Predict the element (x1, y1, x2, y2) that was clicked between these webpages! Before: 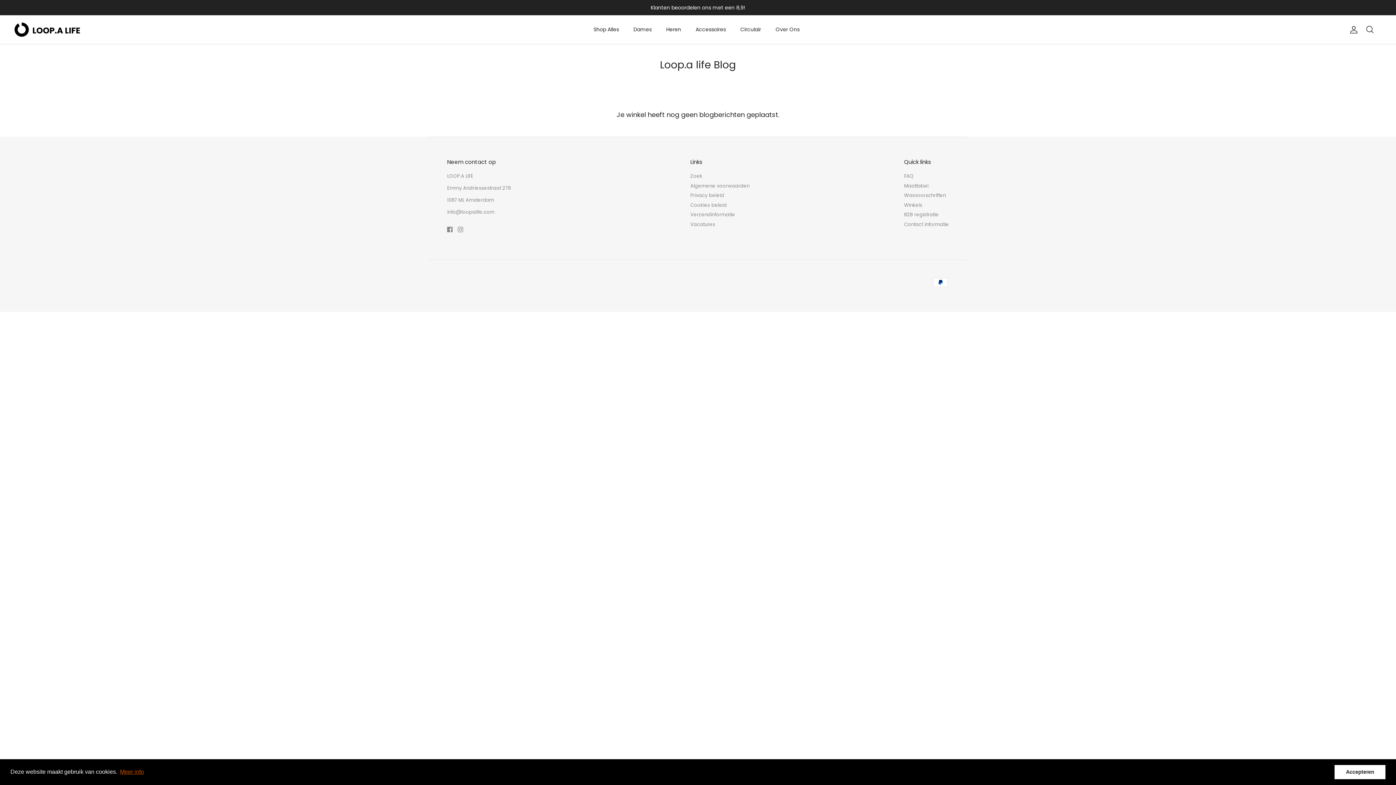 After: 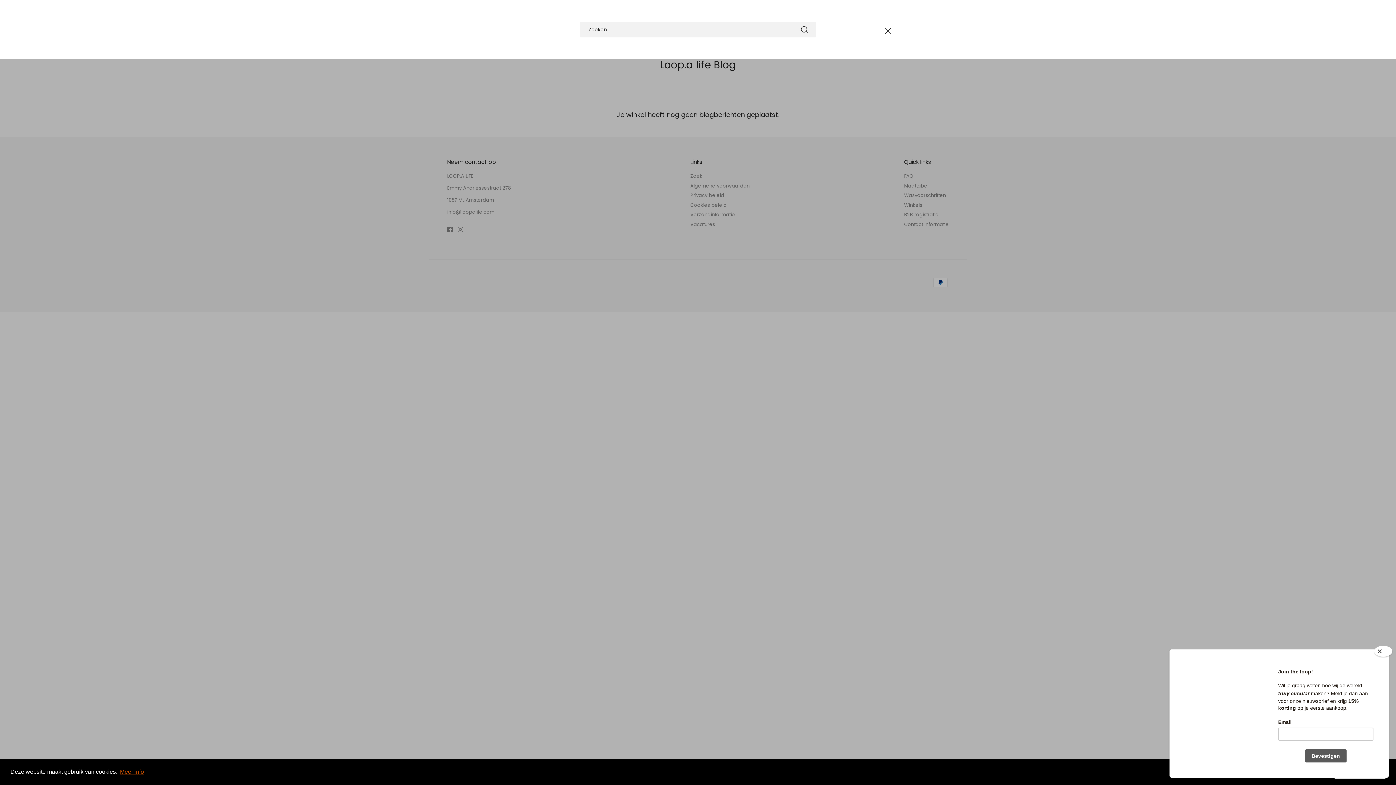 Action: label: Zoeken bbox: (1365, 24, 1374, 34)